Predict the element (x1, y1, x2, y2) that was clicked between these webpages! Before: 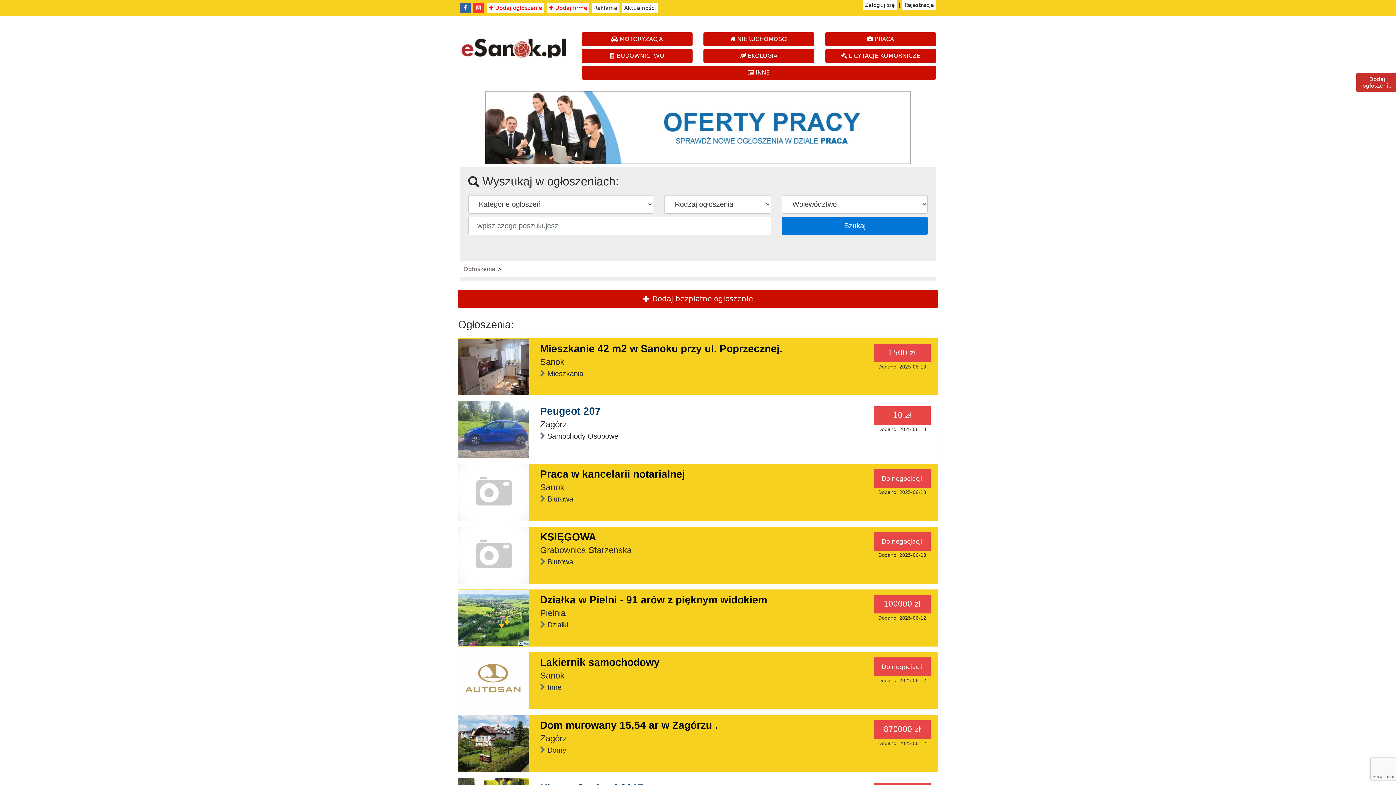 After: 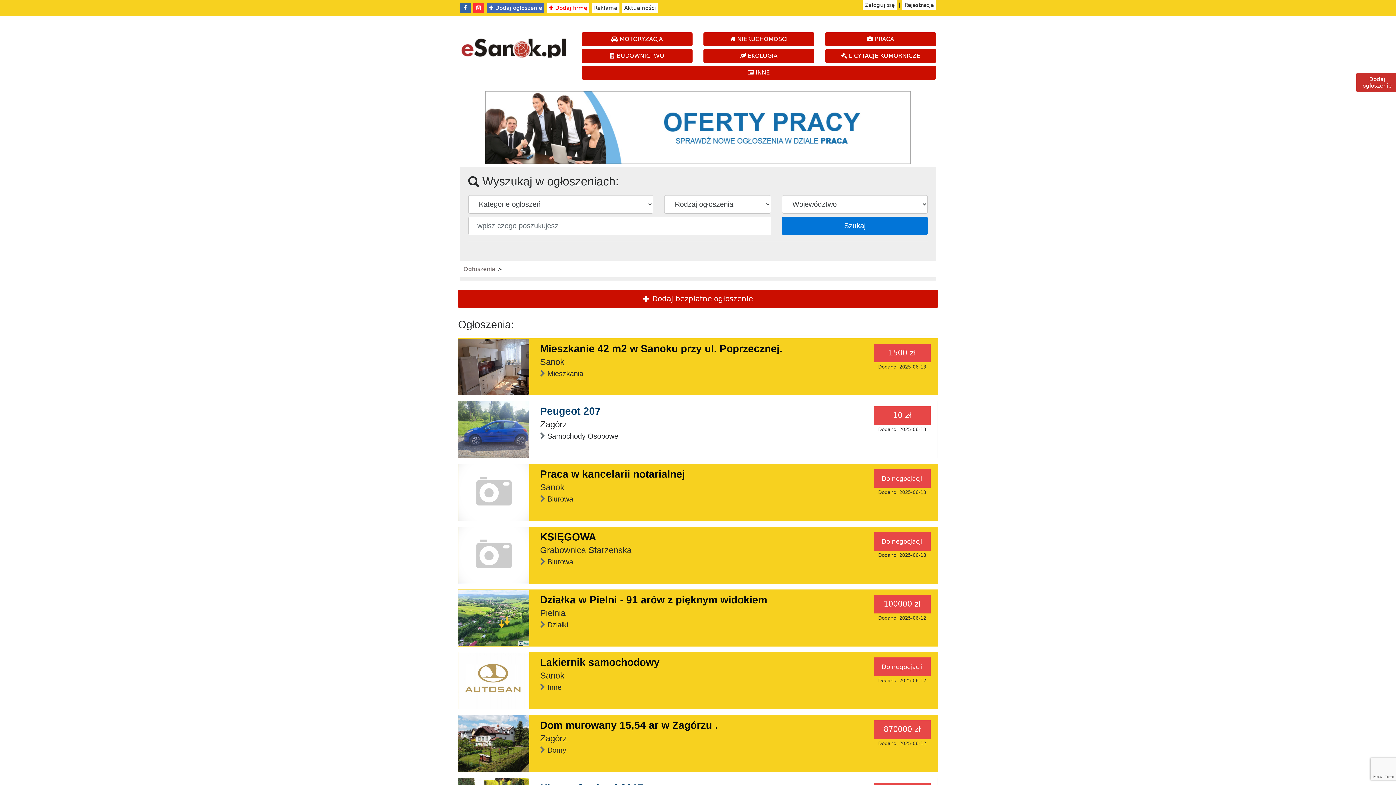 Action: label:  Dodaj ogłoszenie bbox: (486, 2, 544, 13)